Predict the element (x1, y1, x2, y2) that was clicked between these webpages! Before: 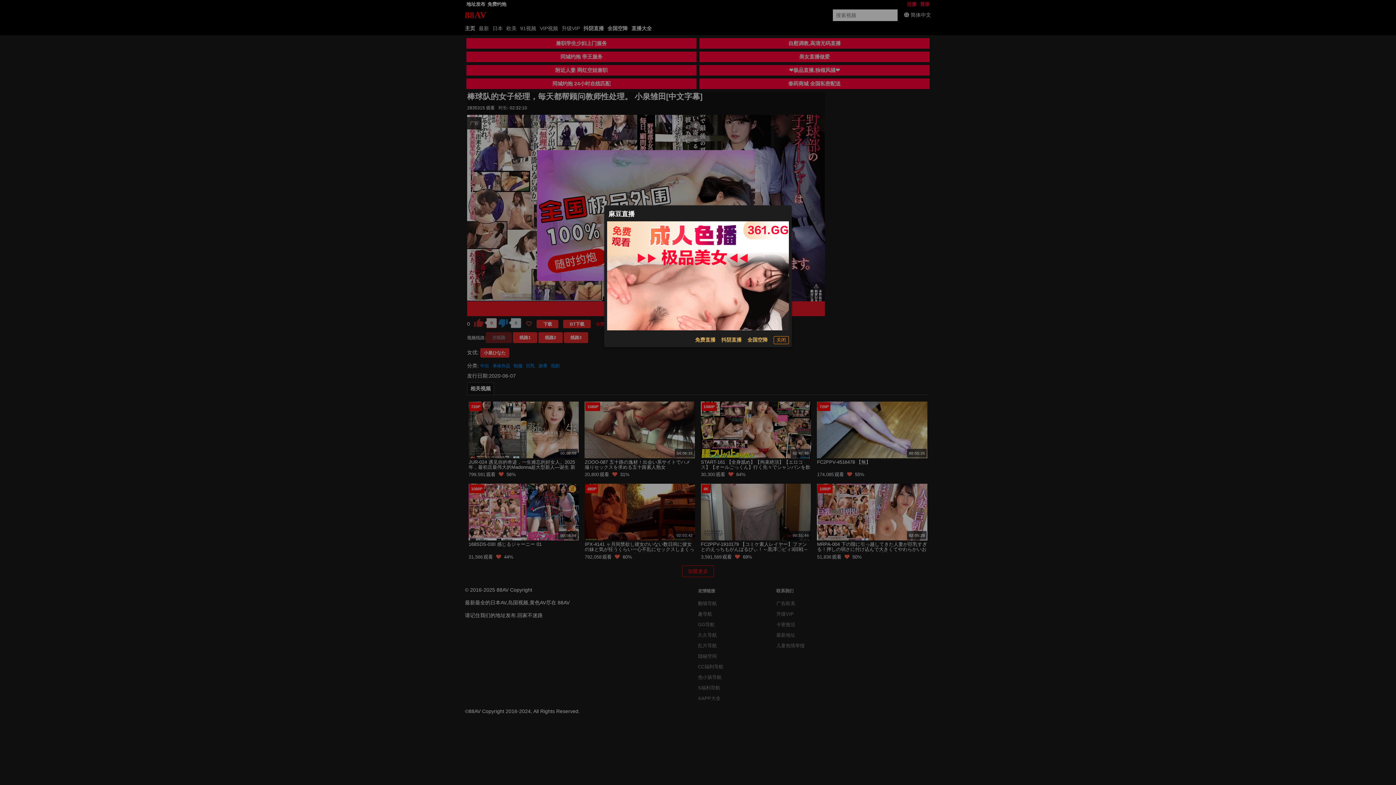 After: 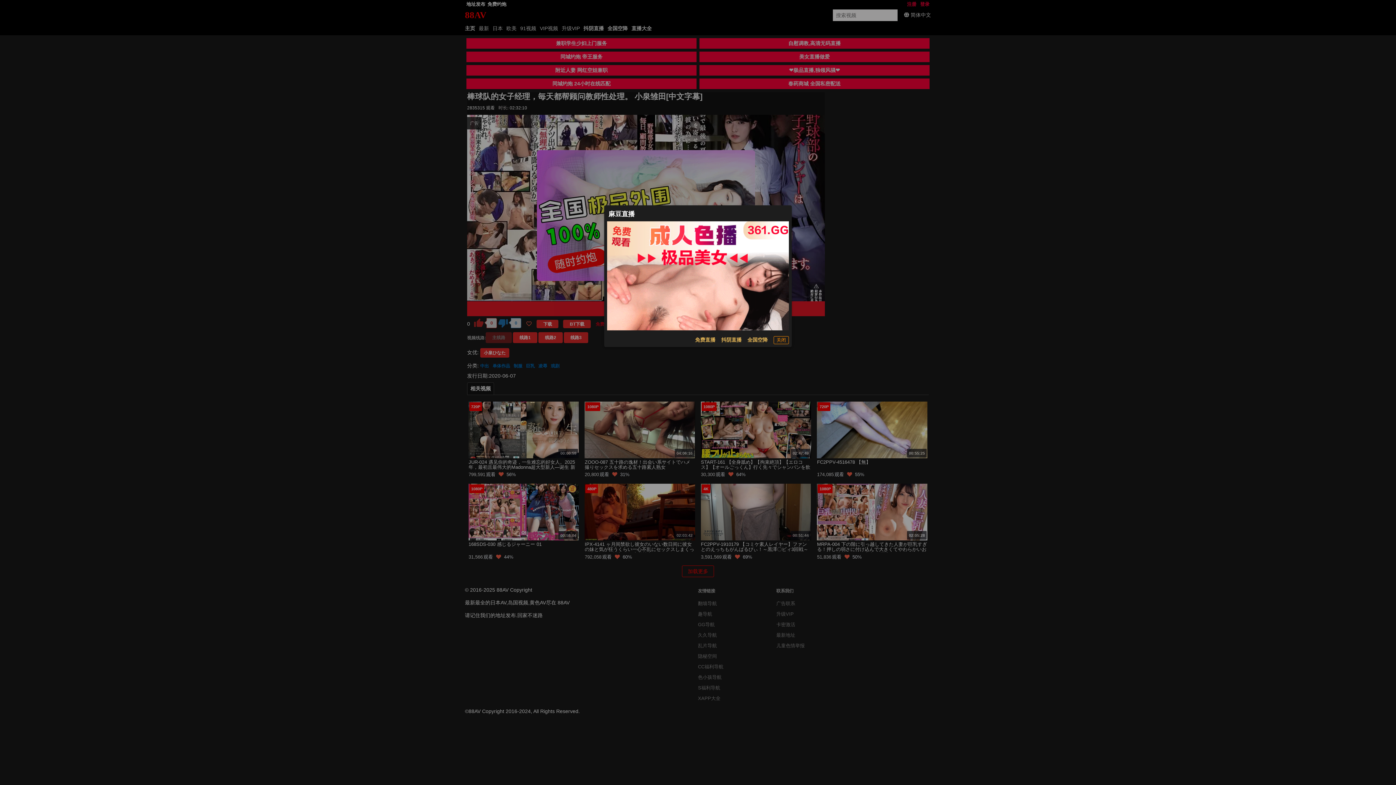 Action: bbox: (607, 221, 789, 330)